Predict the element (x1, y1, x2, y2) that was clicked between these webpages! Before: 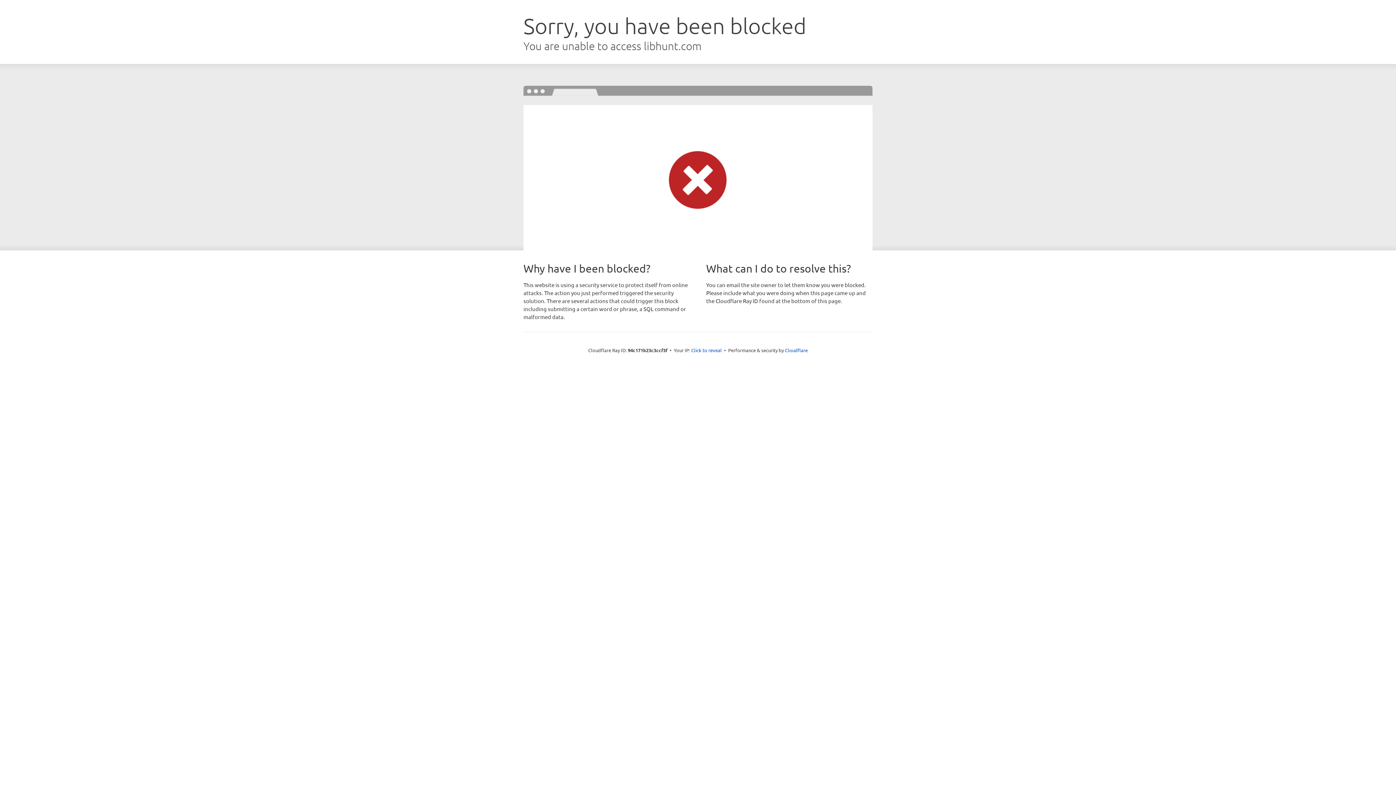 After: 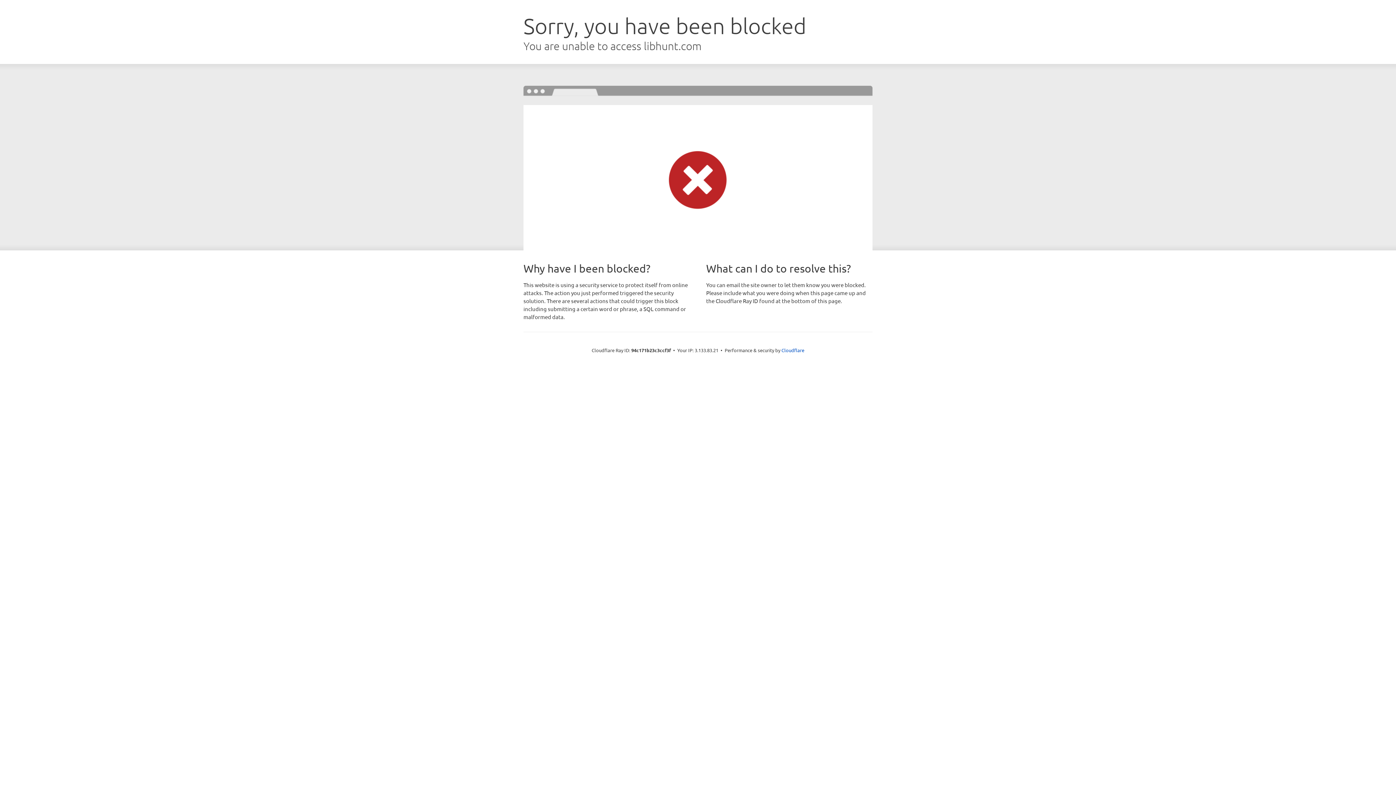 Action: label: Click to reveal bbox: (691, 346, 722, 353)